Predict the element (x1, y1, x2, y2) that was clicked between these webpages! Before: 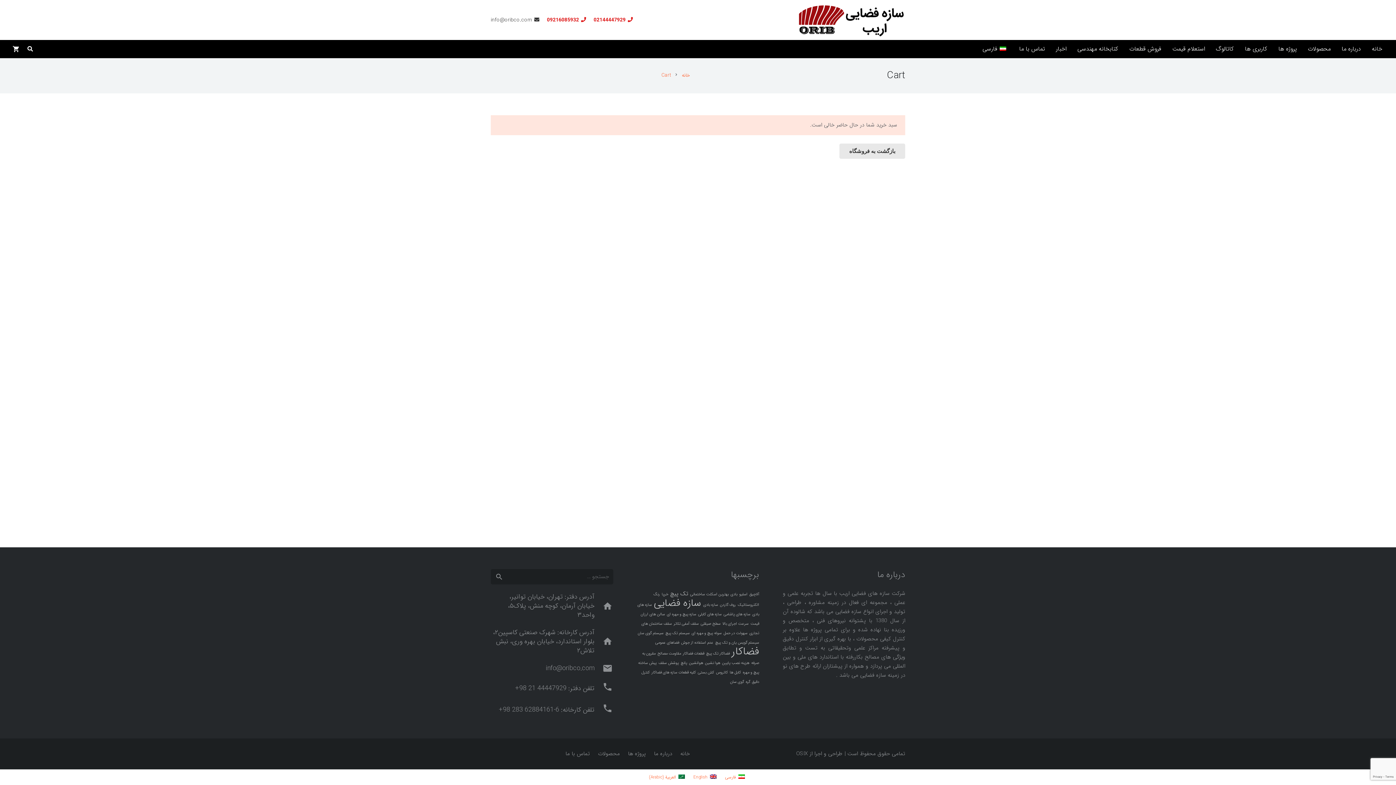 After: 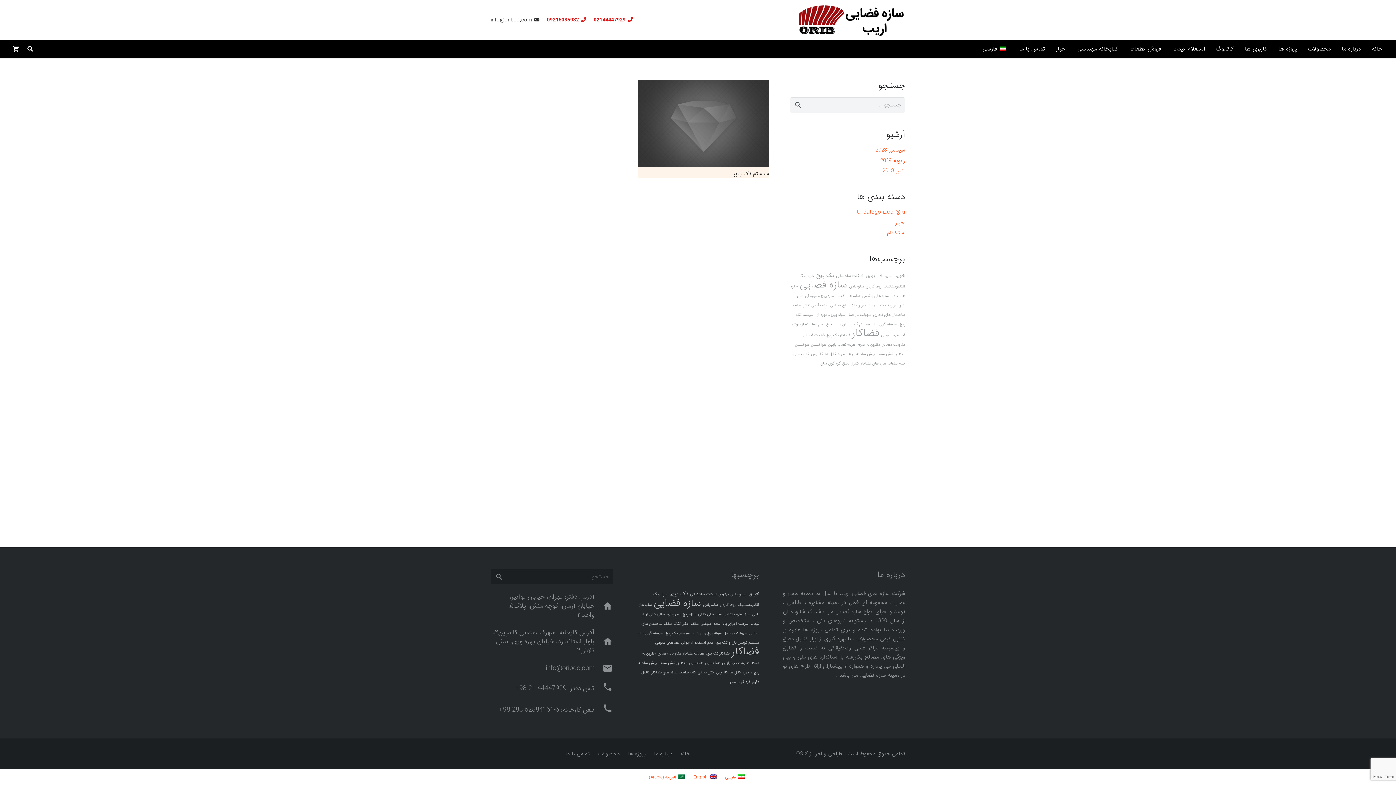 Action: label: فضاکار تک پیچ (1 مورد) bbox: (706, 650, 729, 657)